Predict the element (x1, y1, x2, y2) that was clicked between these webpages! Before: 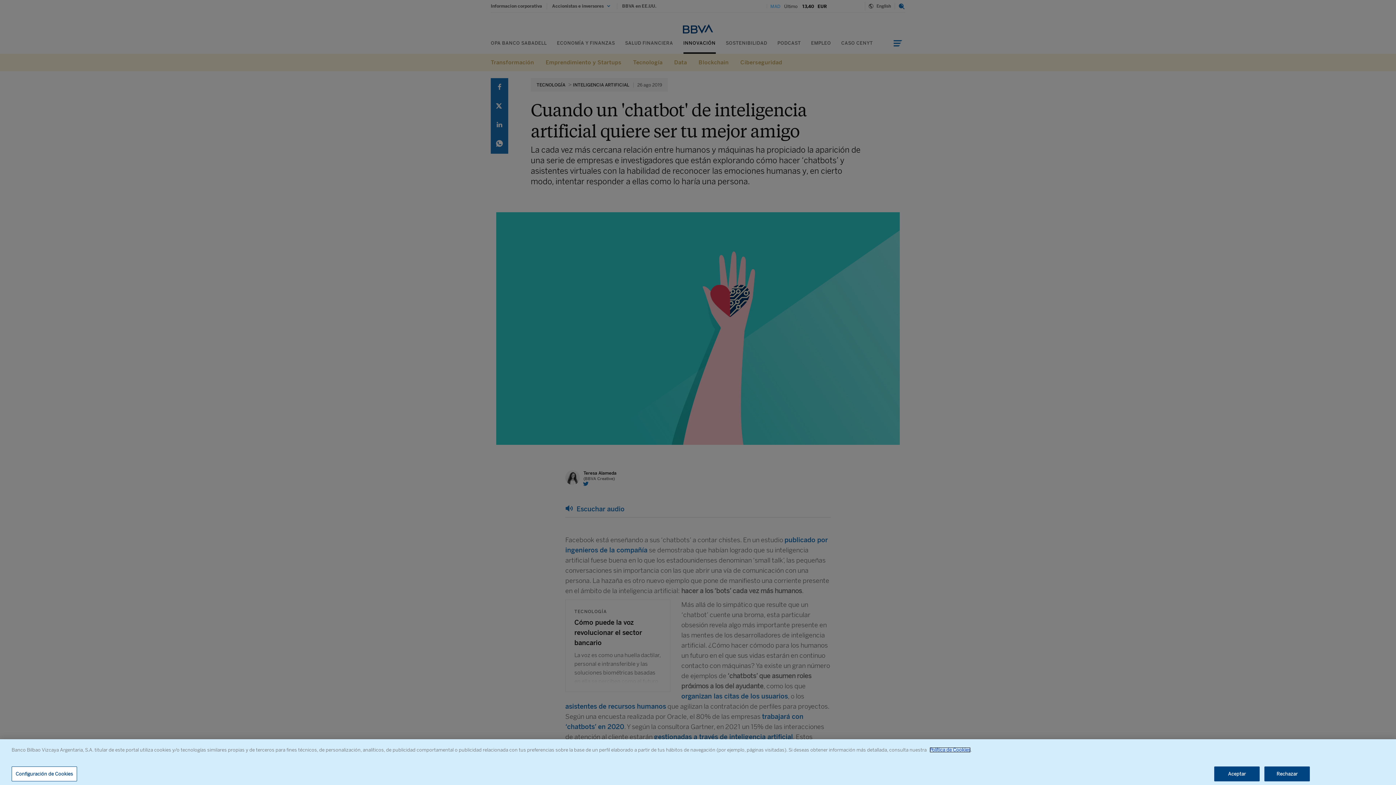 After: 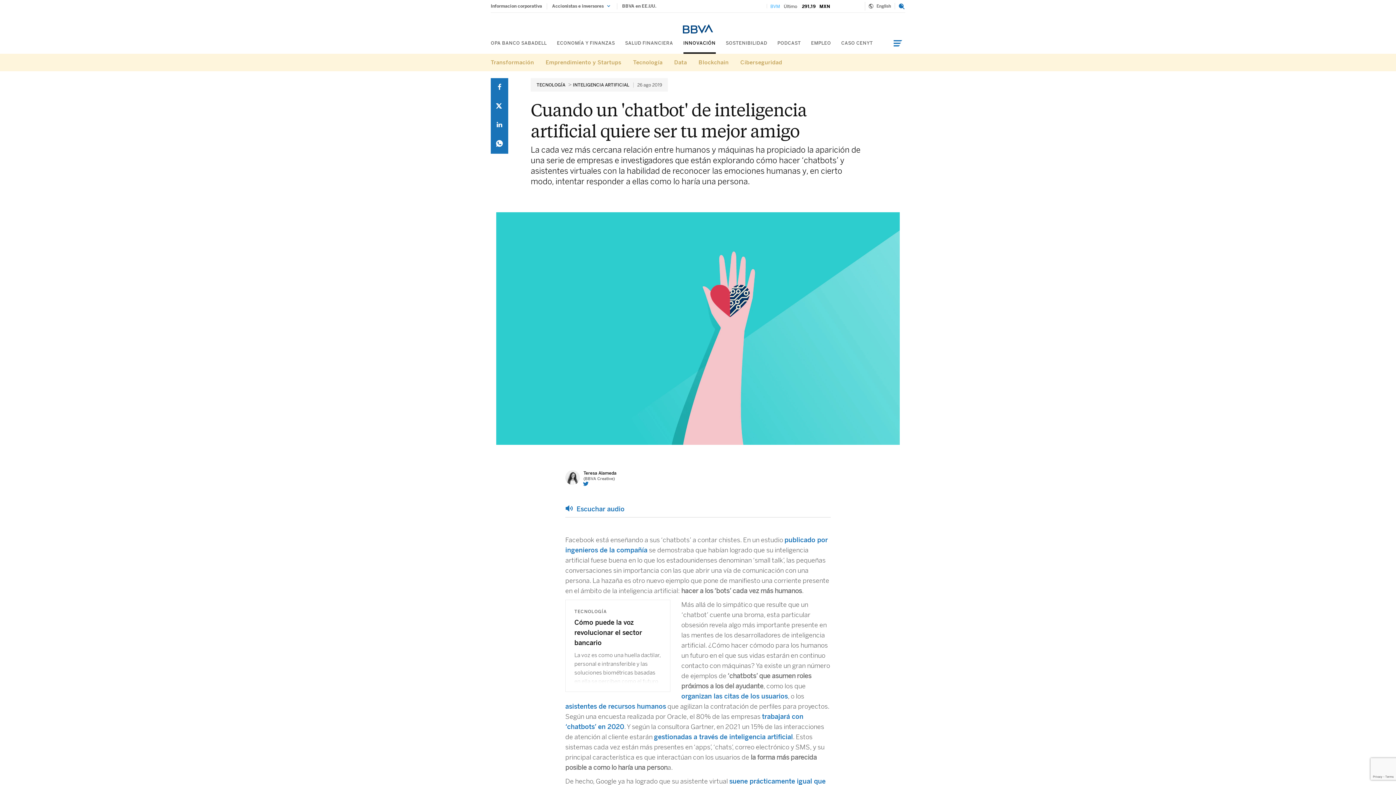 Action: label: Aceptar bbox: (1214, 766, 1260, 781)